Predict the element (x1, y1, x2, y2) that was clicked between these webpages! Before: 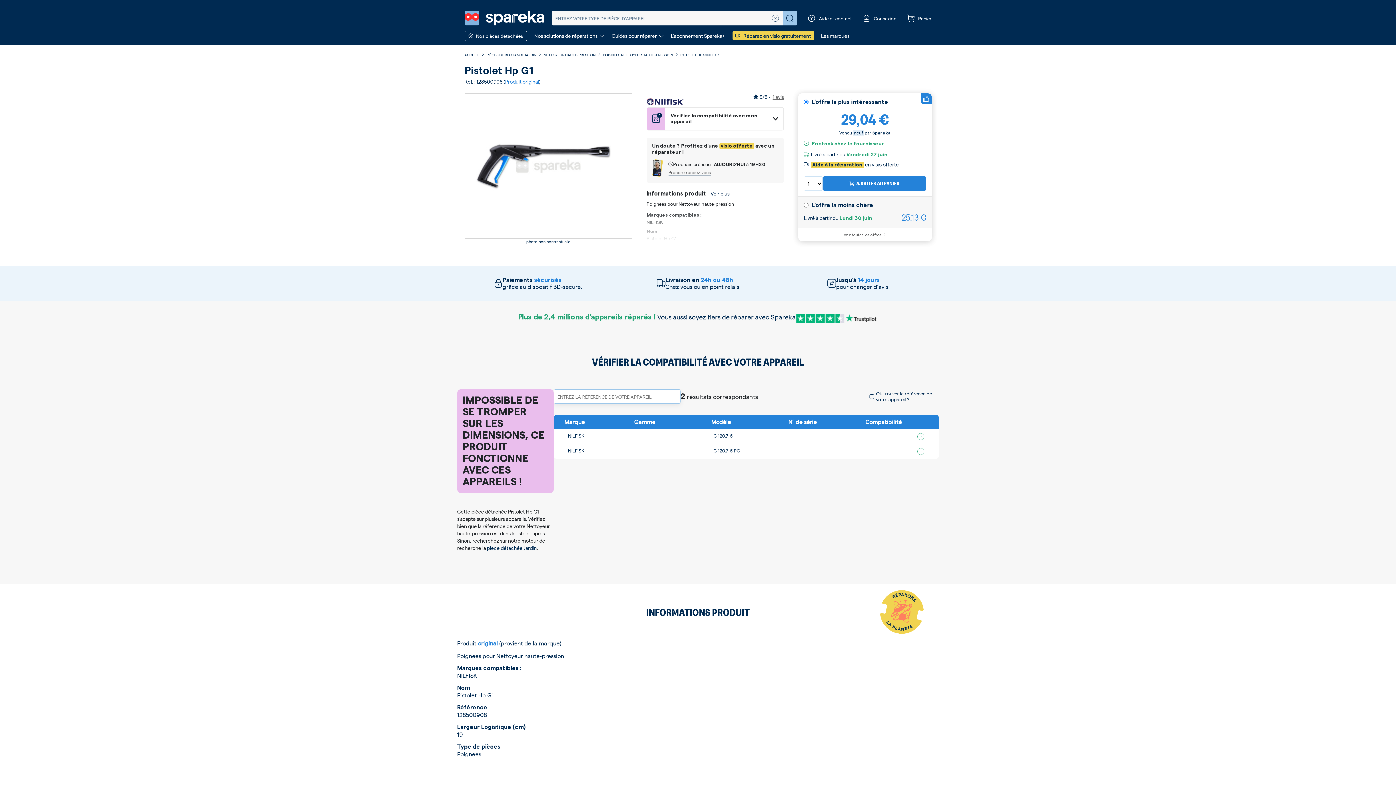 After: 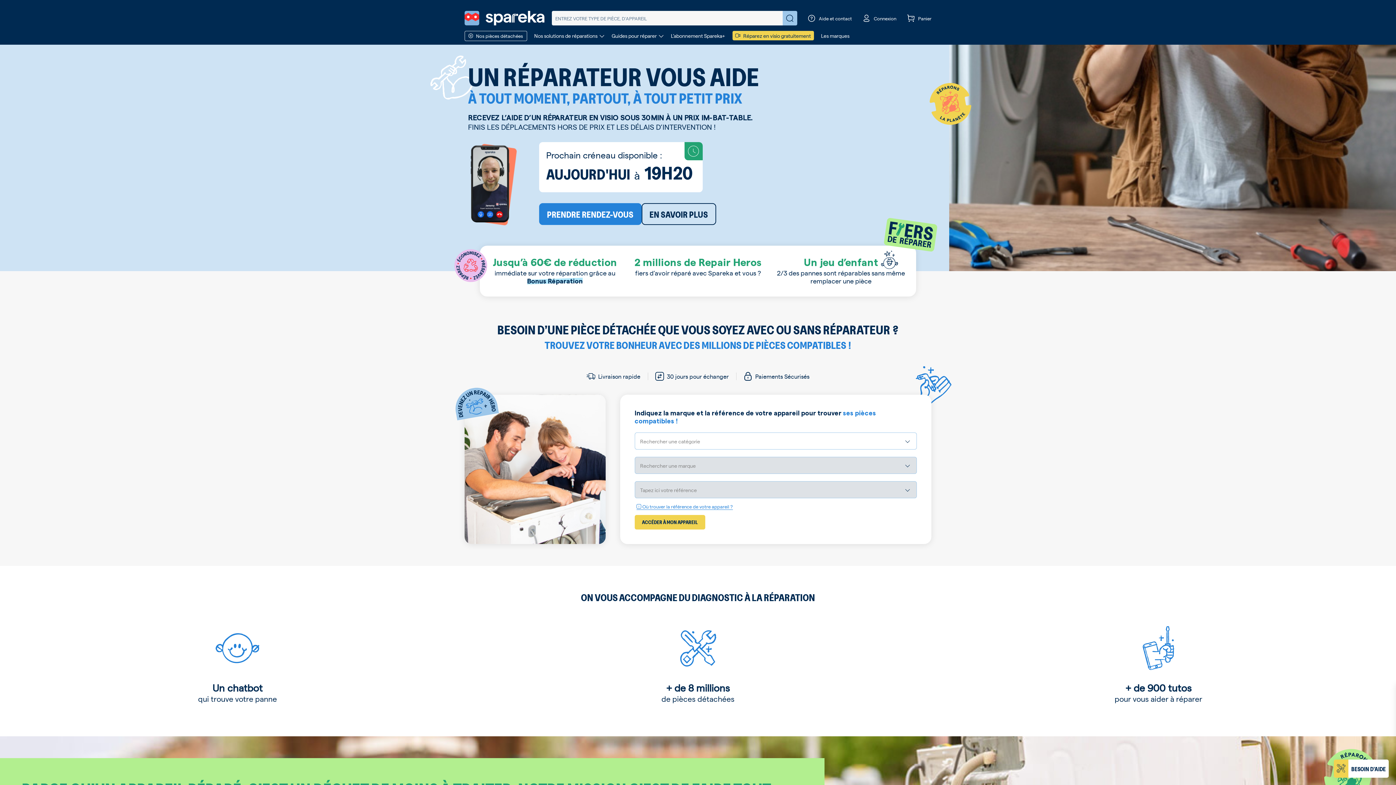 Action: bbox: (464, 52, 479, 57) label: ACCUEIL